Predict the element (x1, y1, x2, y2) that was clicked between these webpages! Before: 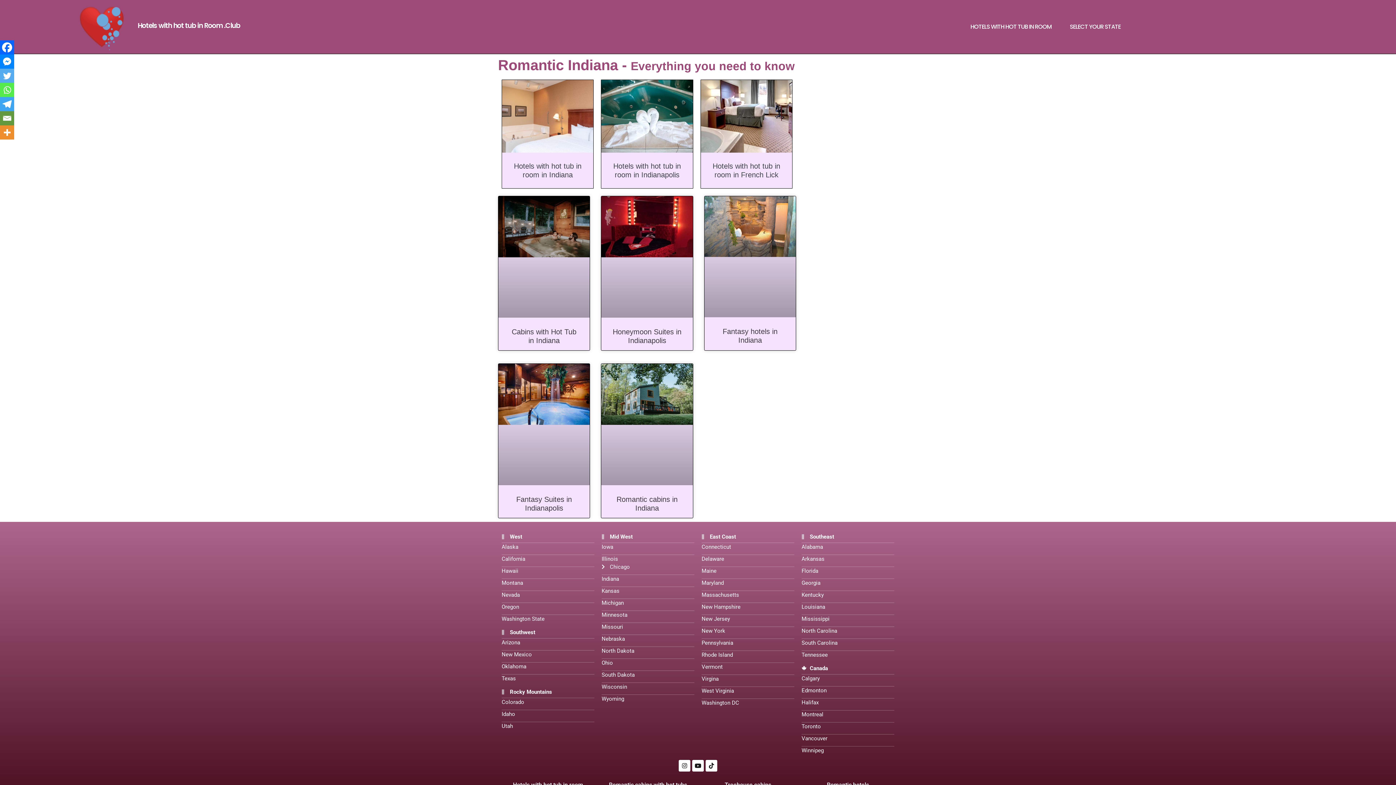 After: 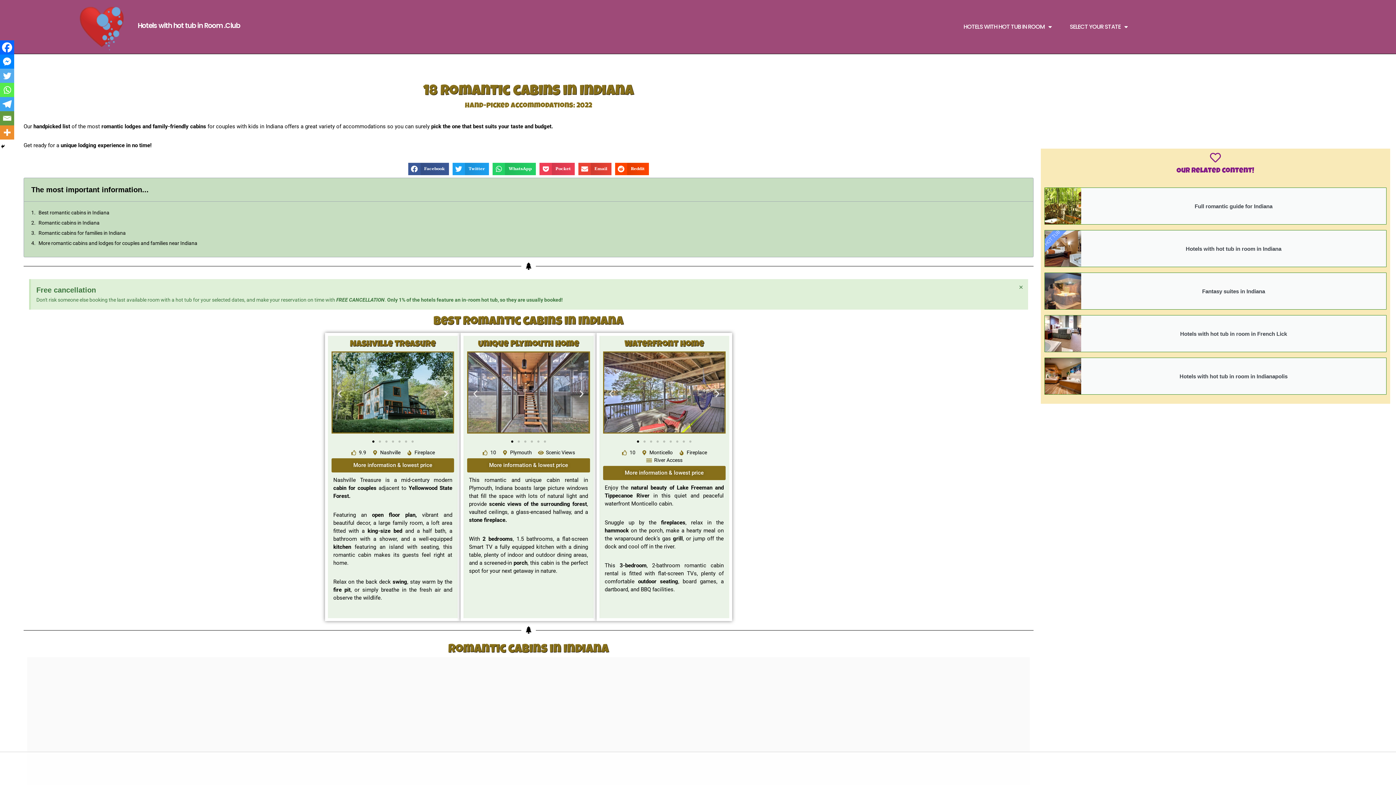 Action: bbox: (601, 364, 692, 485)